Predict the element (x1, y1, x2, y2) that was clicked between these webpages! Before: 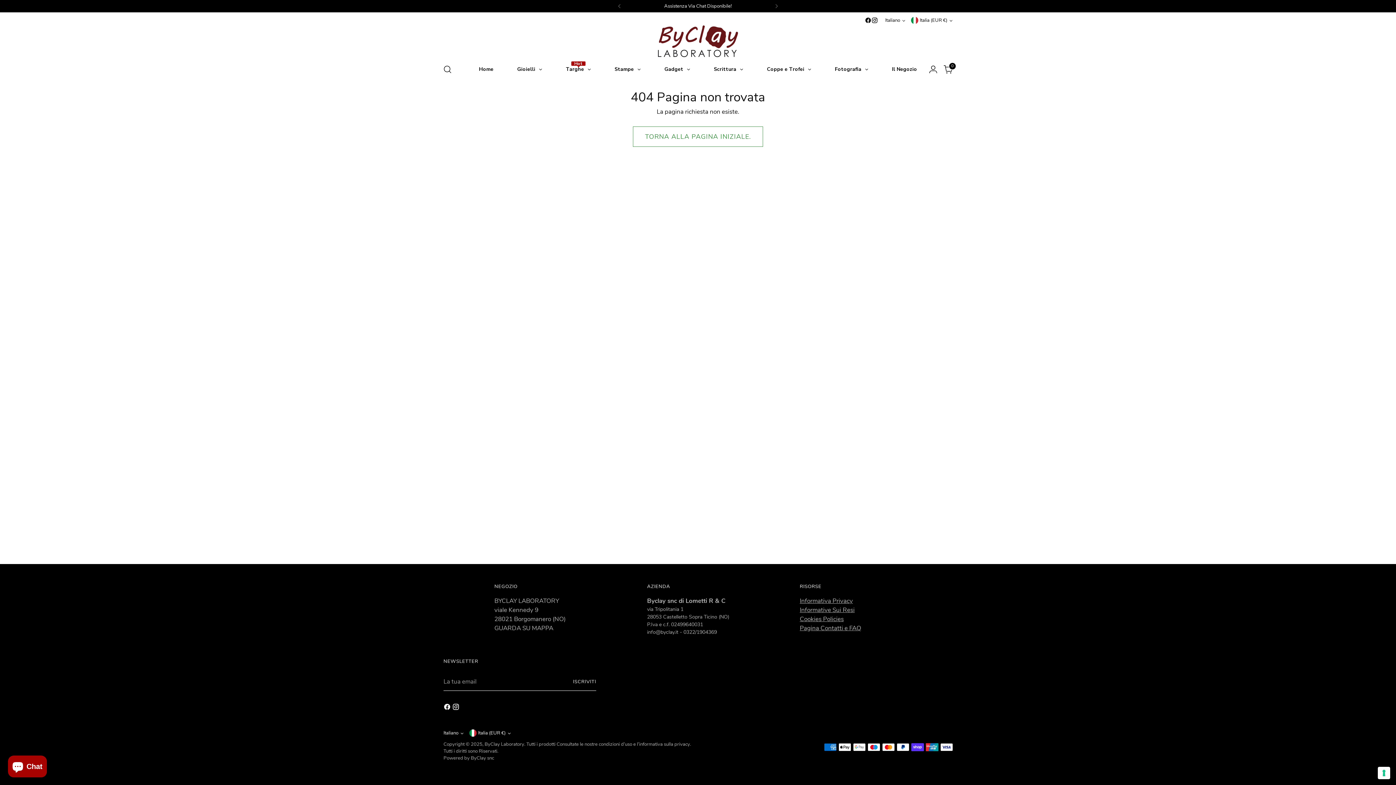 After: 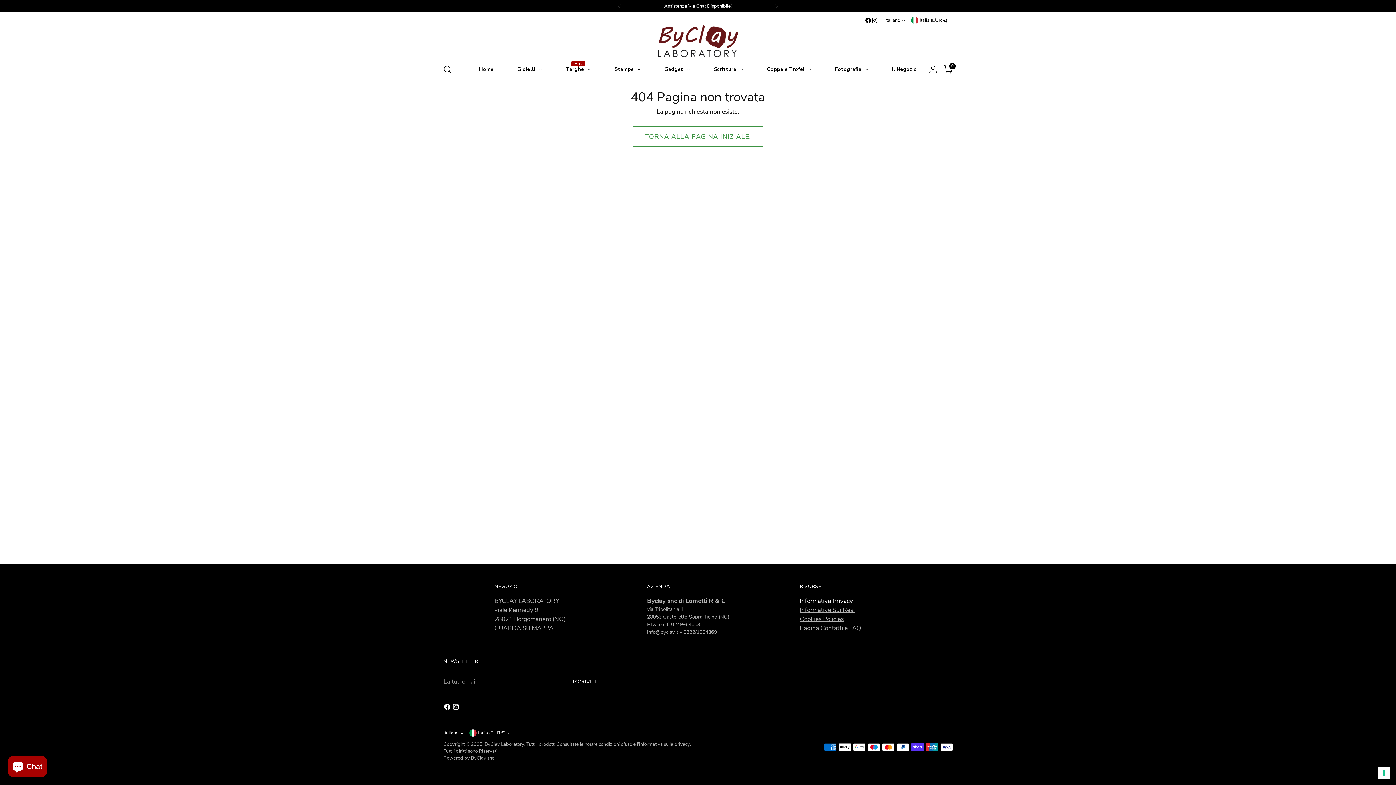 Action: bbox: (800, 597, 853, 605) label: Informativa Privacy